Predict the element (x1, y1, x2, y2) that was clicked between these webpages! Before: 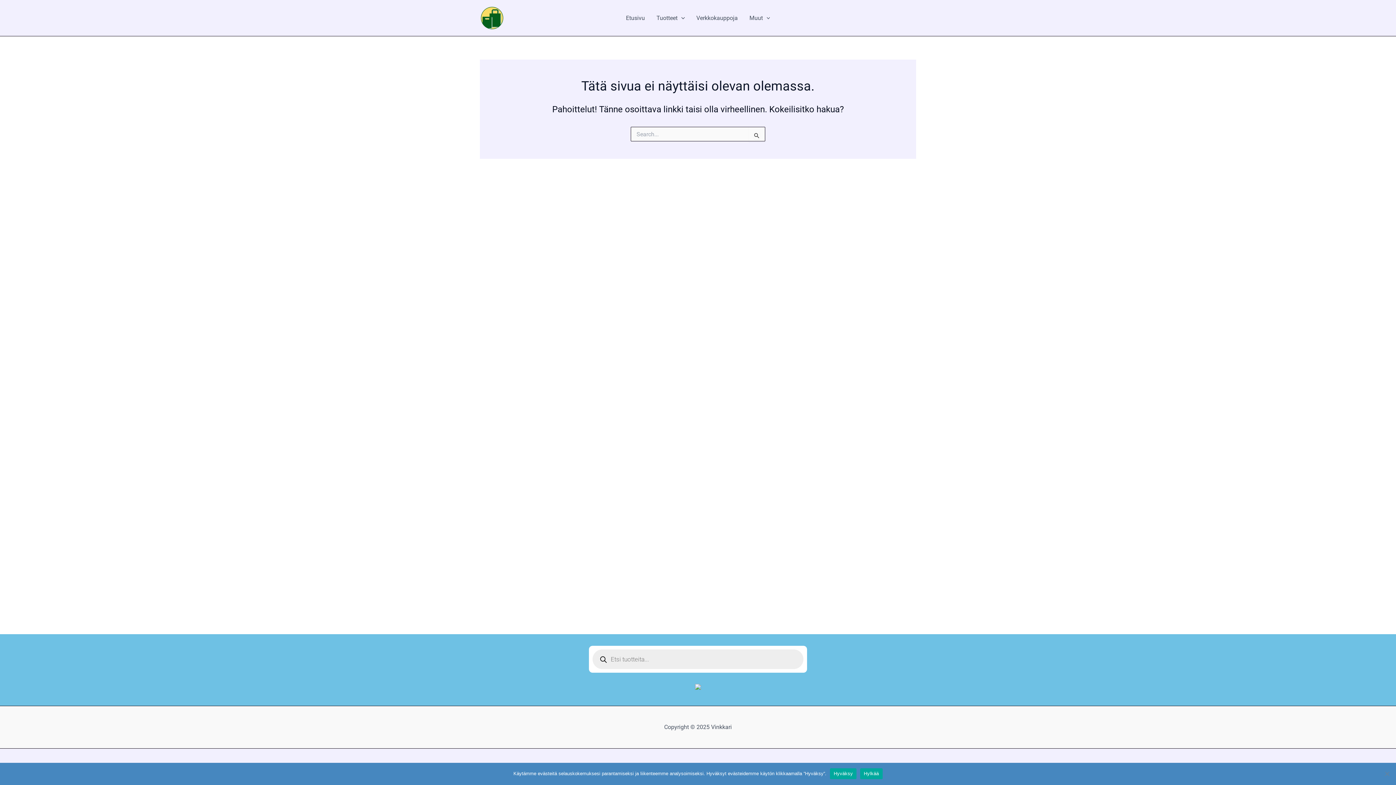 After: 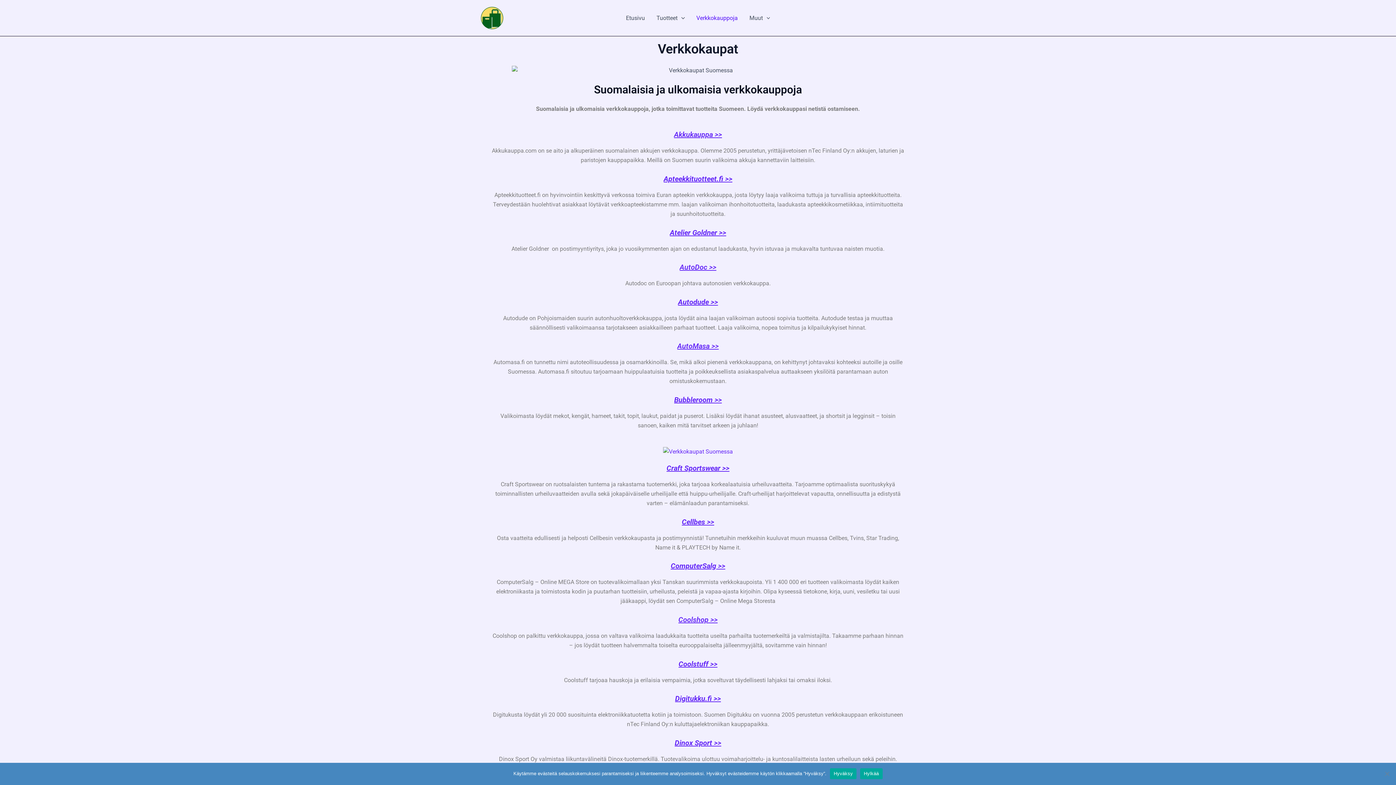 Action: label: Verkkokauppoja bbox: (690, 3, 743, 32)